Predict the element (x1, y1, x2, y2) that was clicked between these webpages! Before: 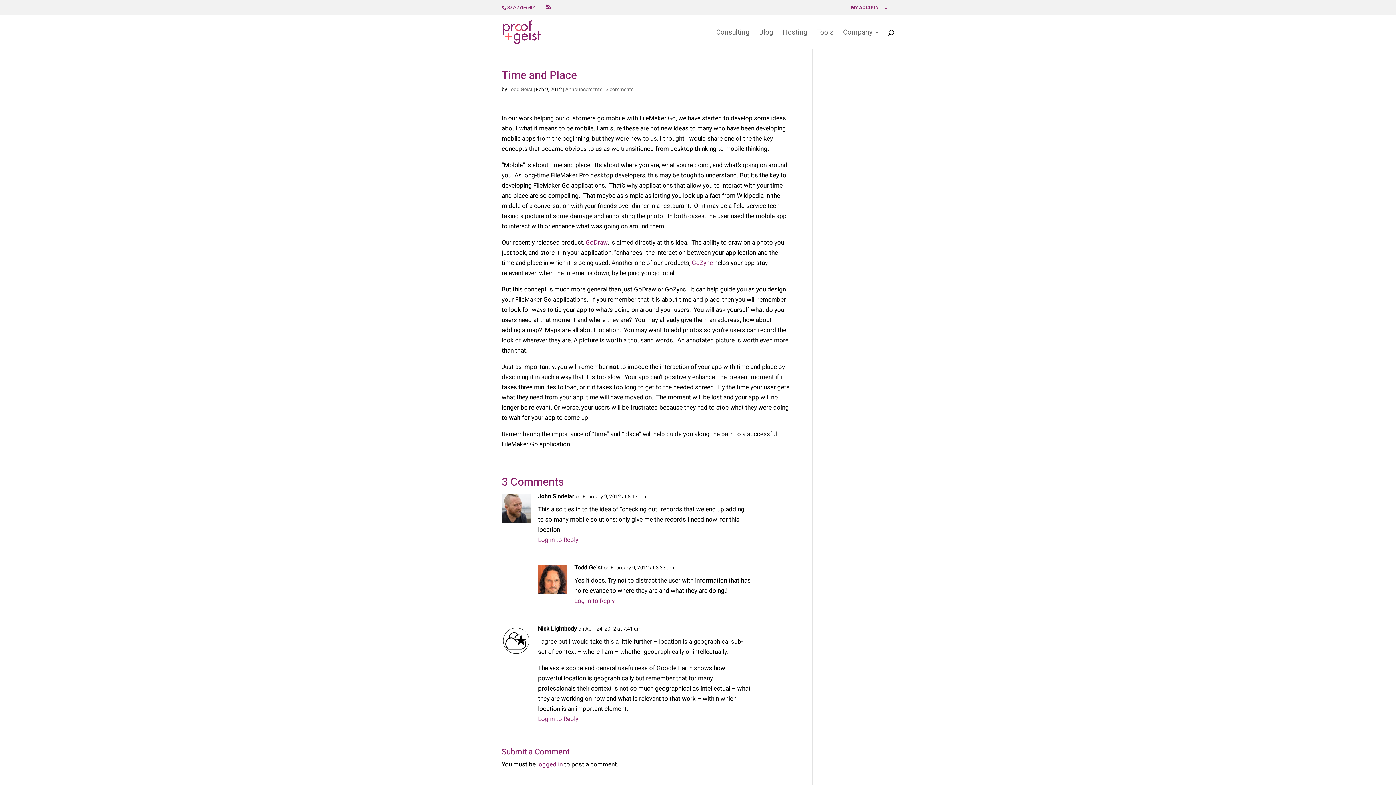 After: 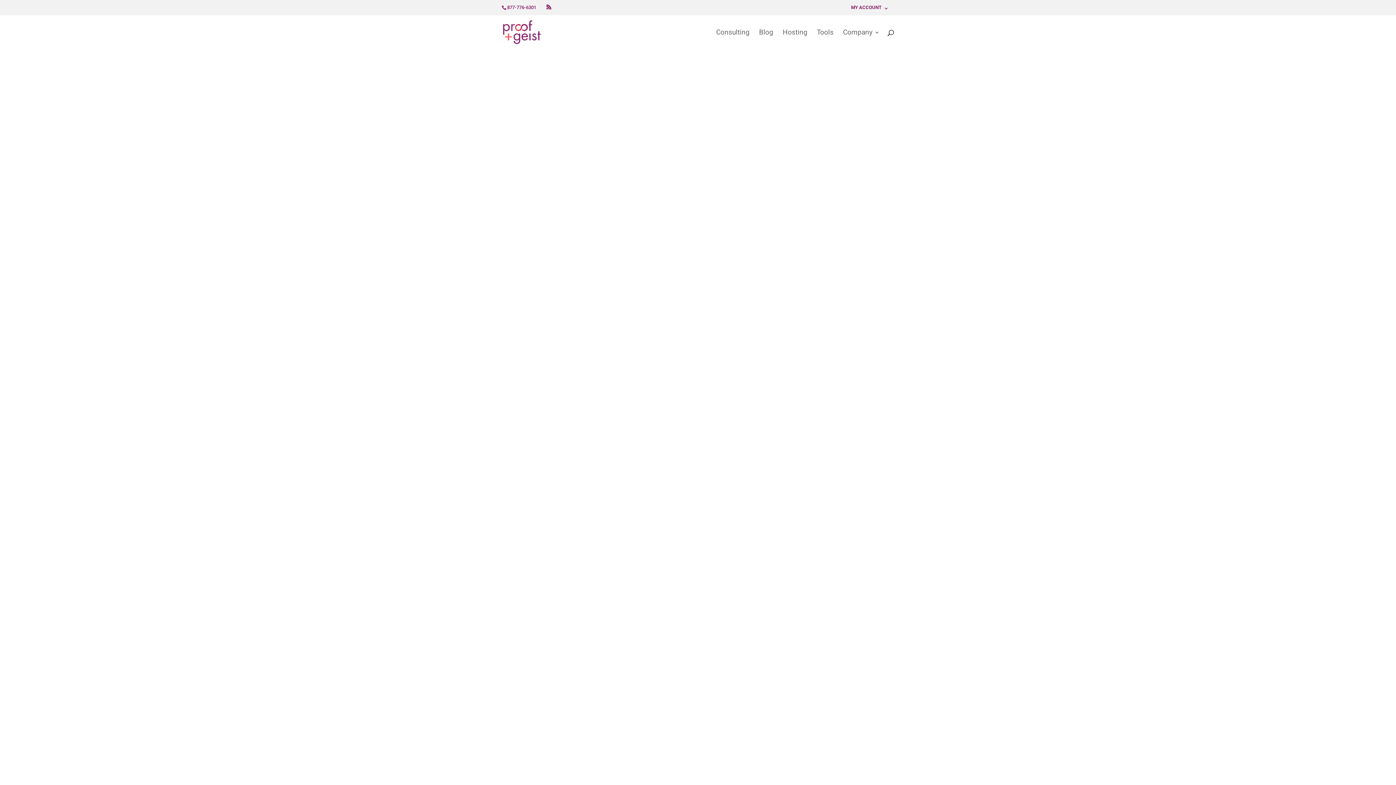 Action: bbox: (508, 85, 532, 93) label: Todd Geist